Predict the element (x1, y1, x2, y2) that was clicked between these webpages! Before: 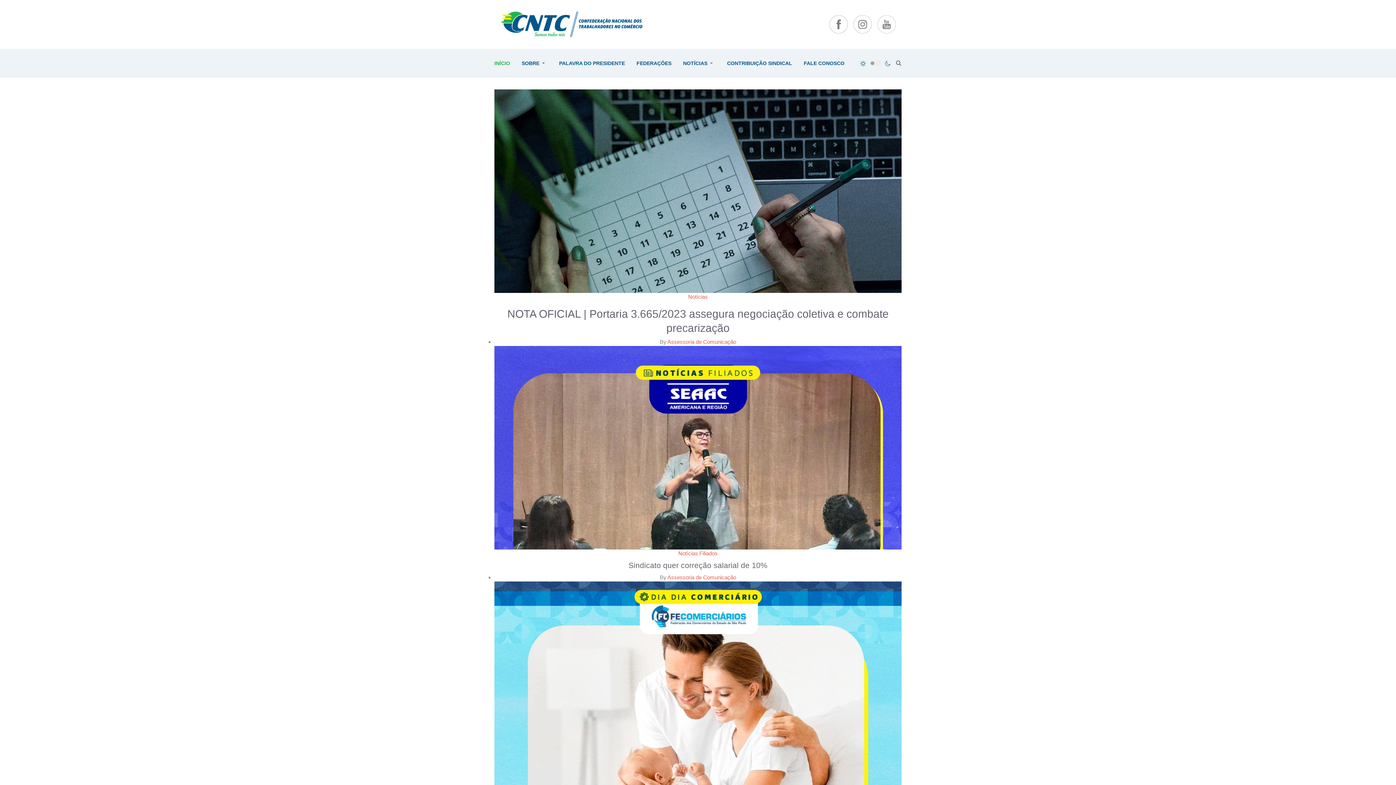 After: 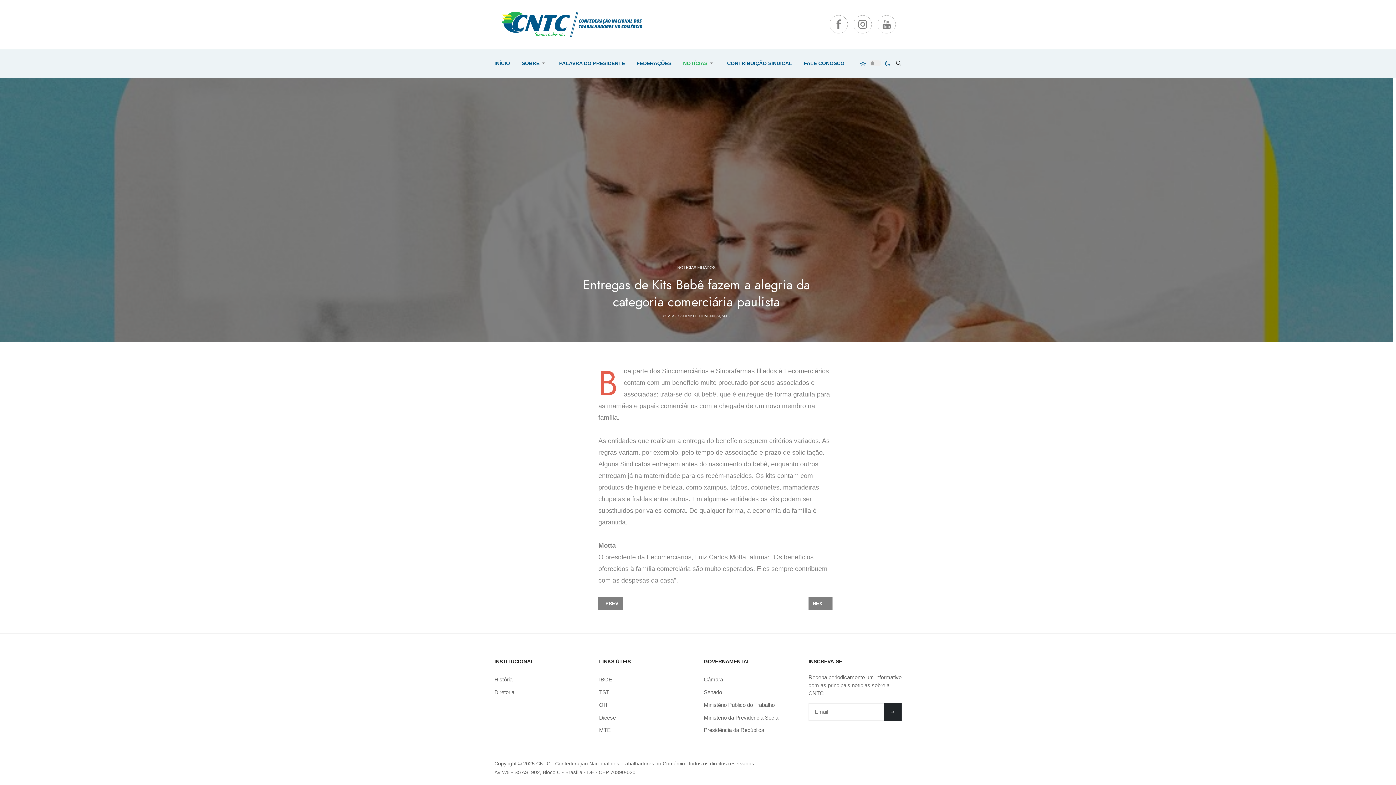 Action: bbox: (494, 679, 901, 686)